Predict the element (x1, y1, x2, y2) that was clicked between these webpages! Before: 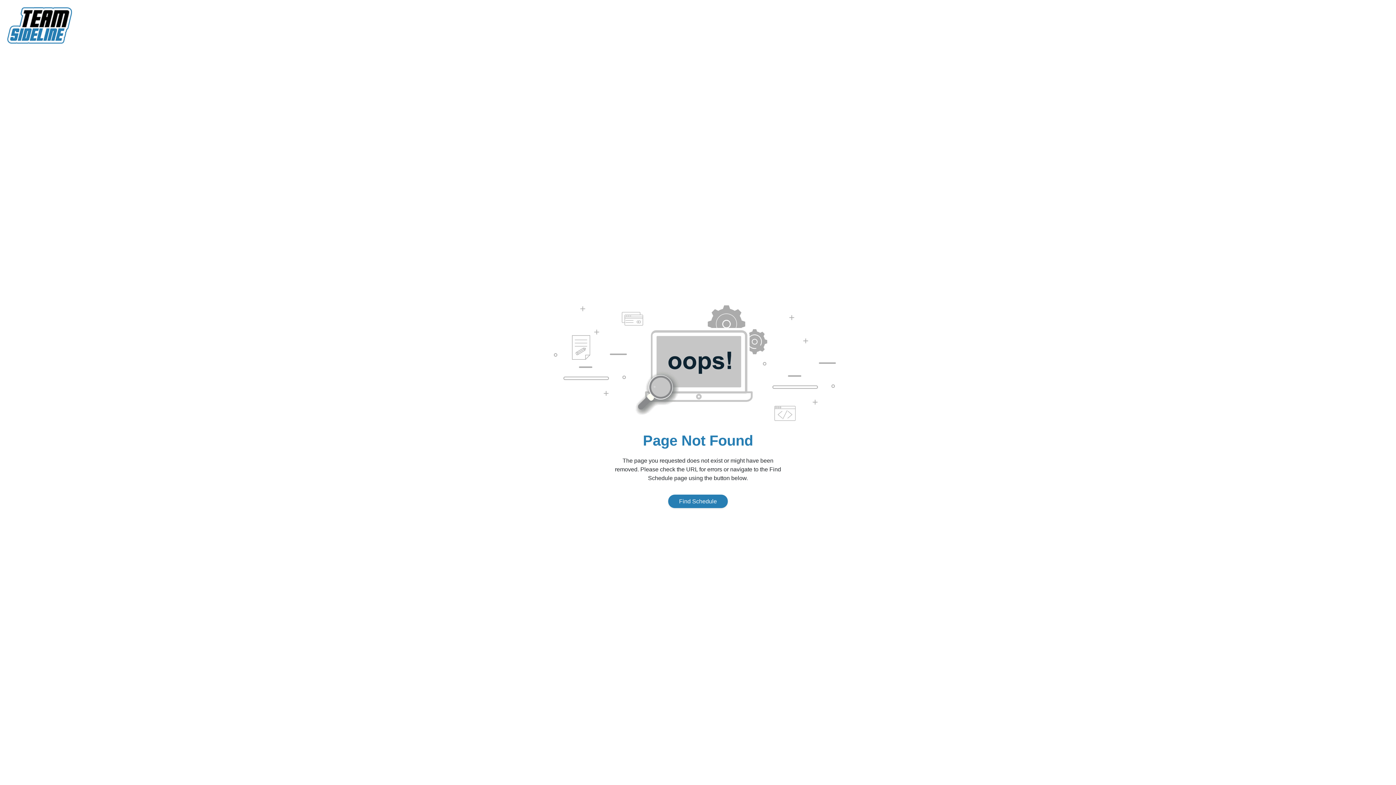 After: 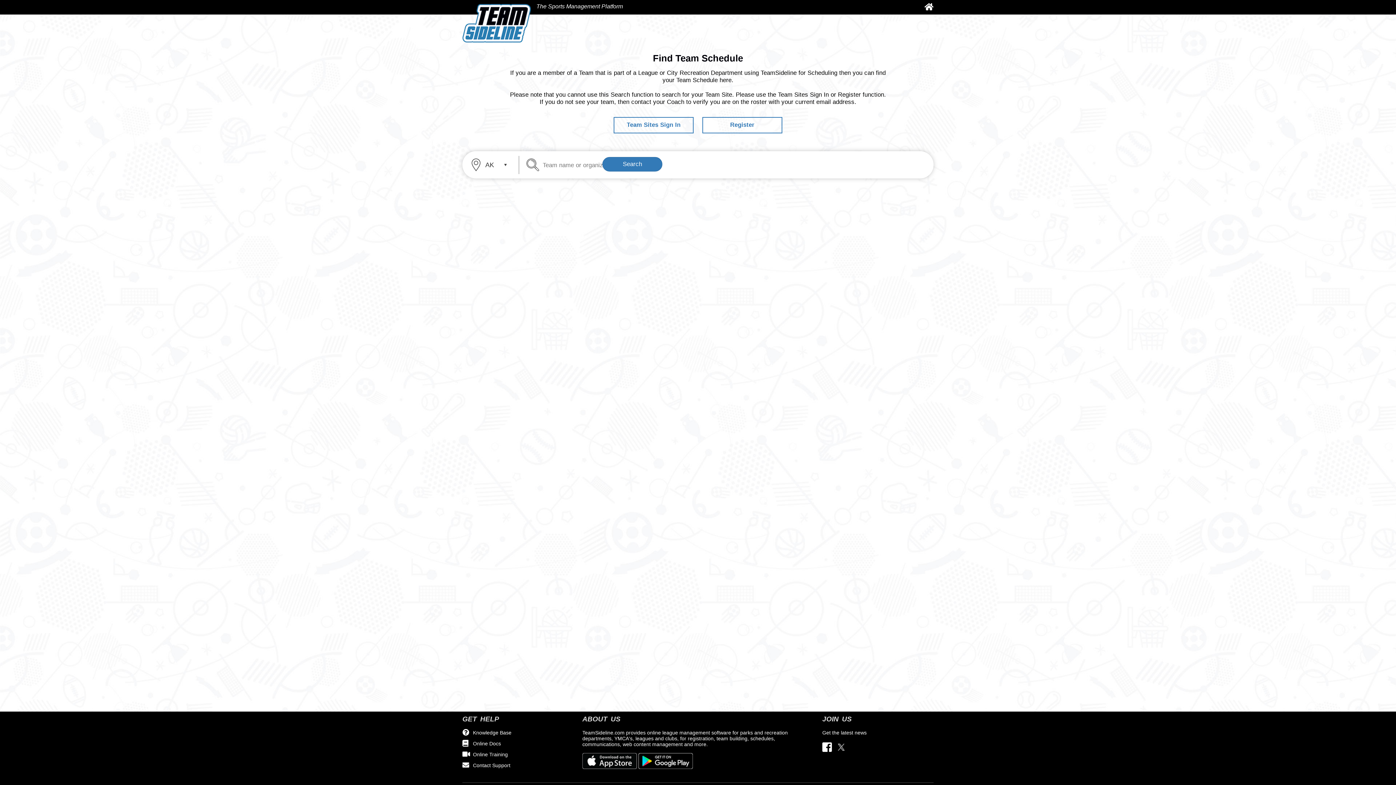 Action: bbox: (668, 494, 728, 508) label: Find Schedule